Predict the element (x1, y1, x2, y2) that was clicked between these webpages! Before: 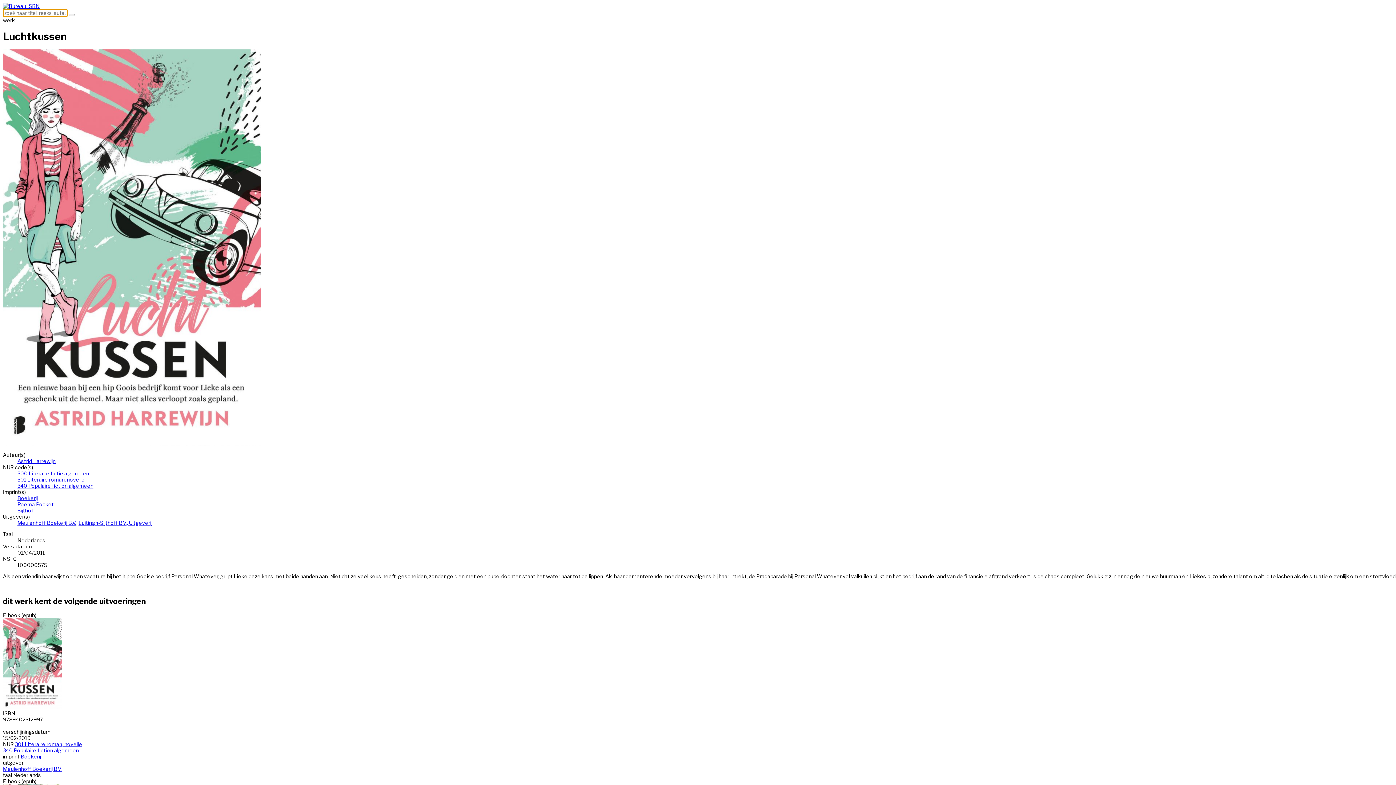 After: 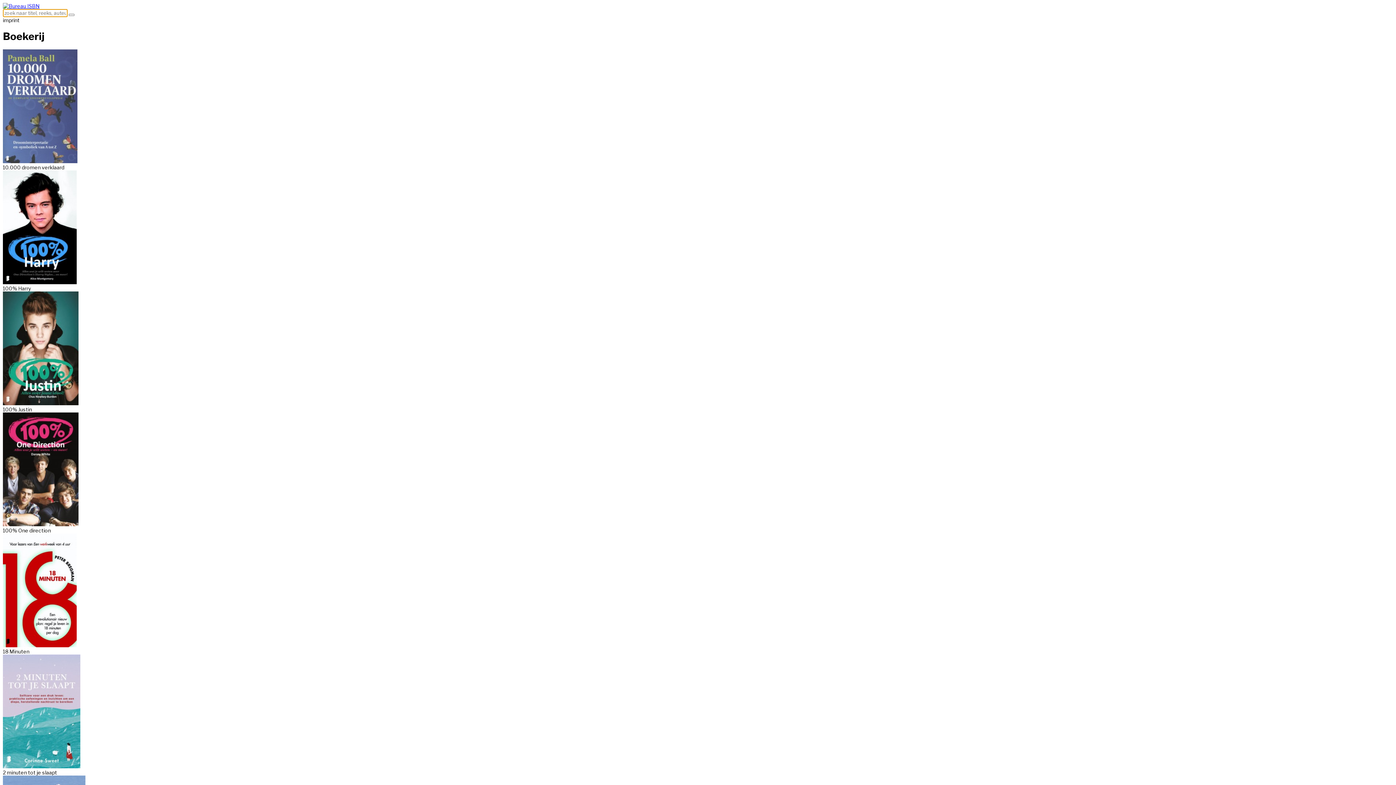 Action: bbox: (17, 495, 37, 501) label: Boekerij